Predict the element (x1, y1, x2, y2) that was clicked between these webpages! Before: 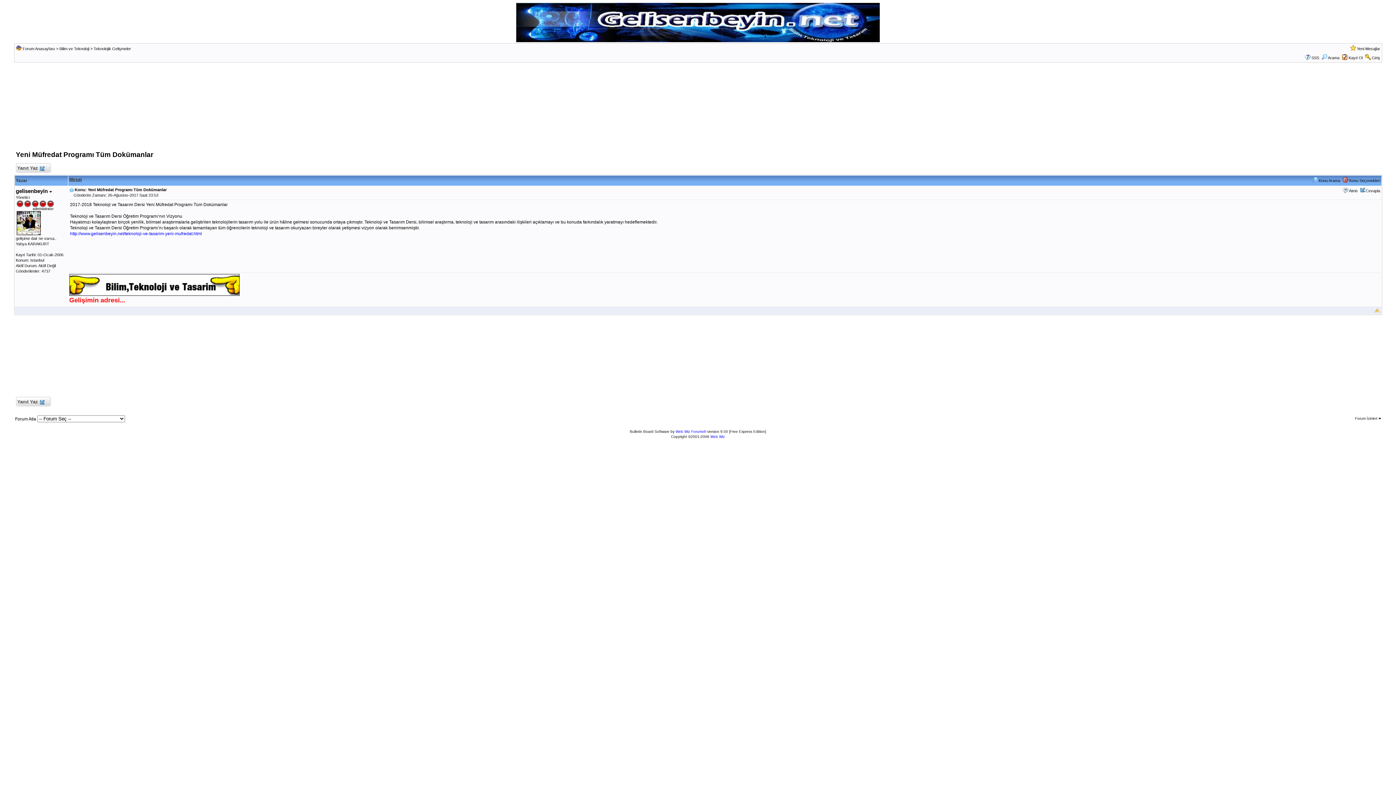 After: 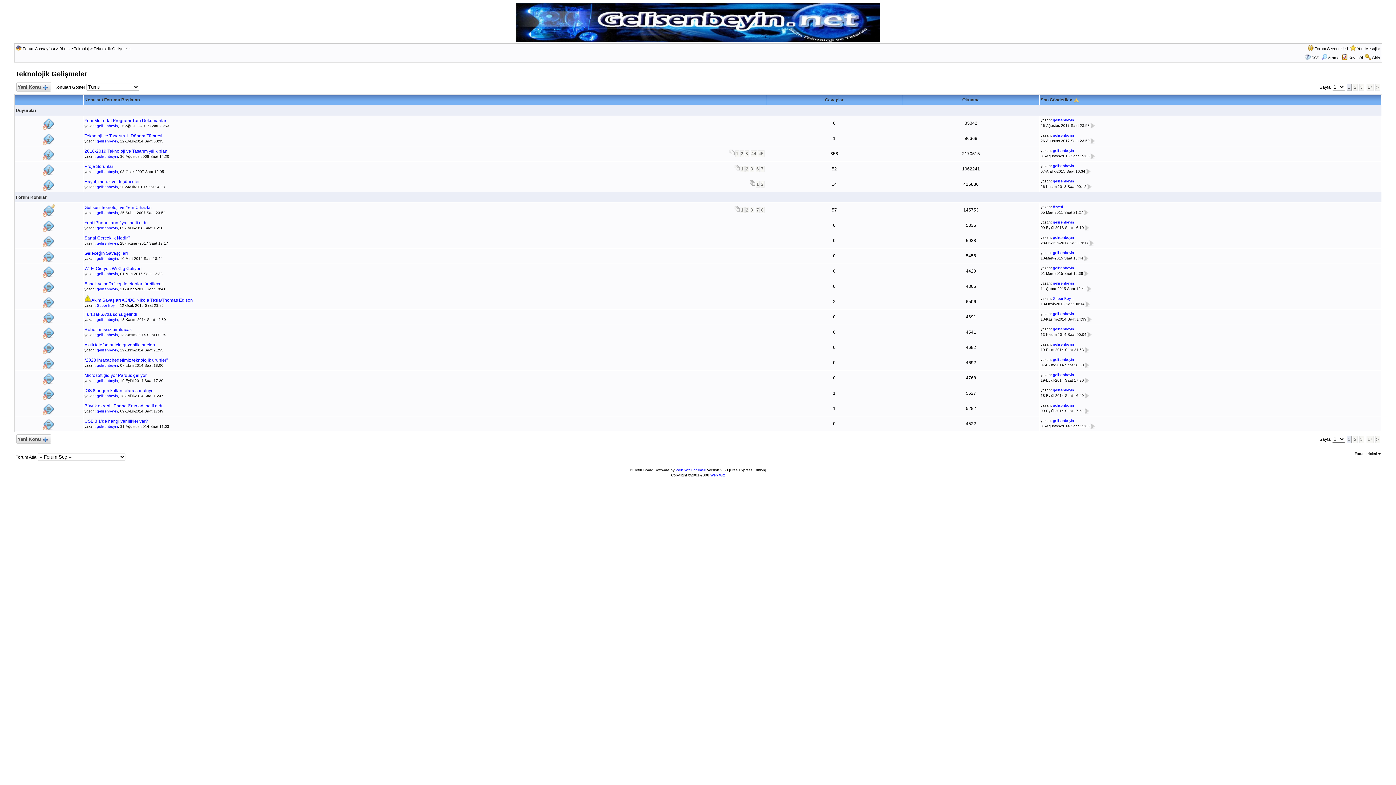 Action: bbox: (93, 46, 131, 50) label: Teknolojik Gelişmeler